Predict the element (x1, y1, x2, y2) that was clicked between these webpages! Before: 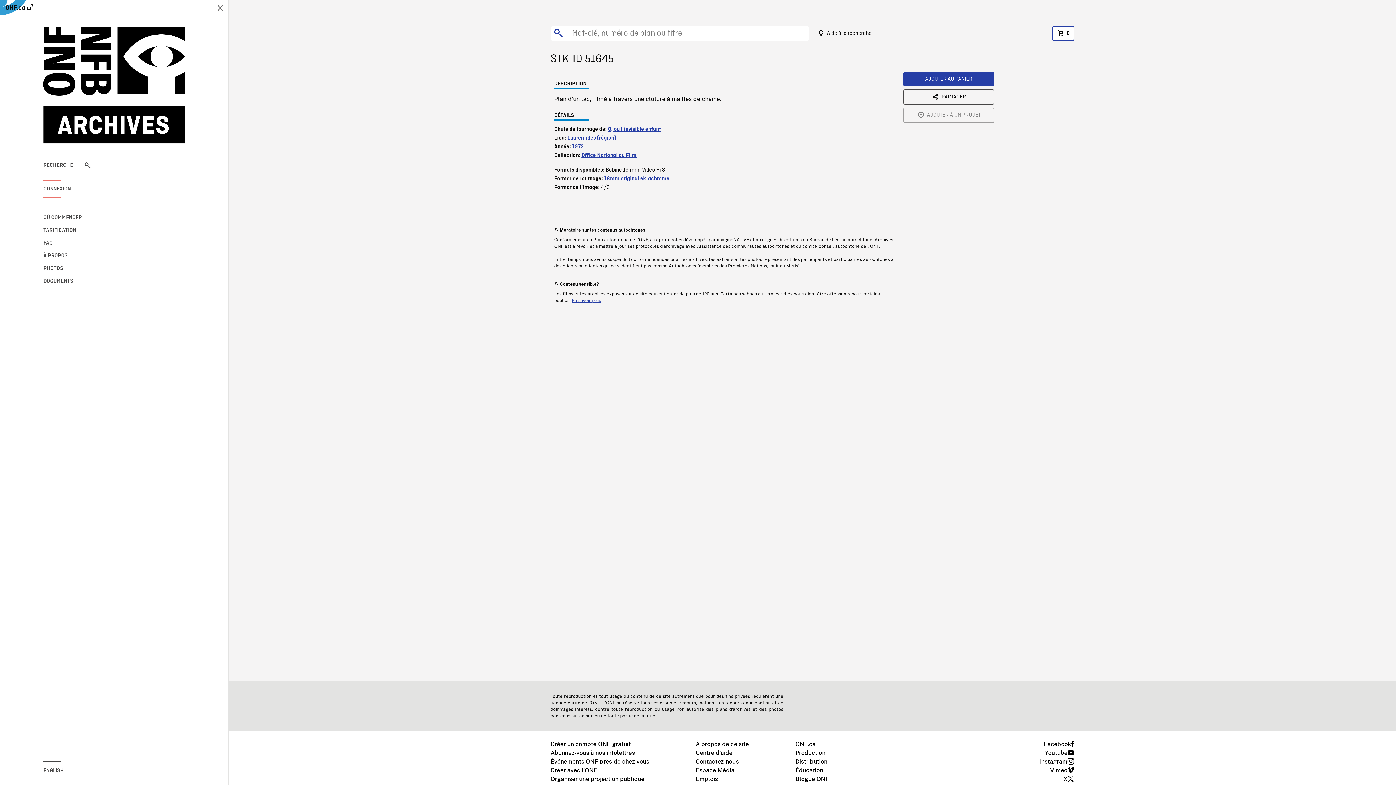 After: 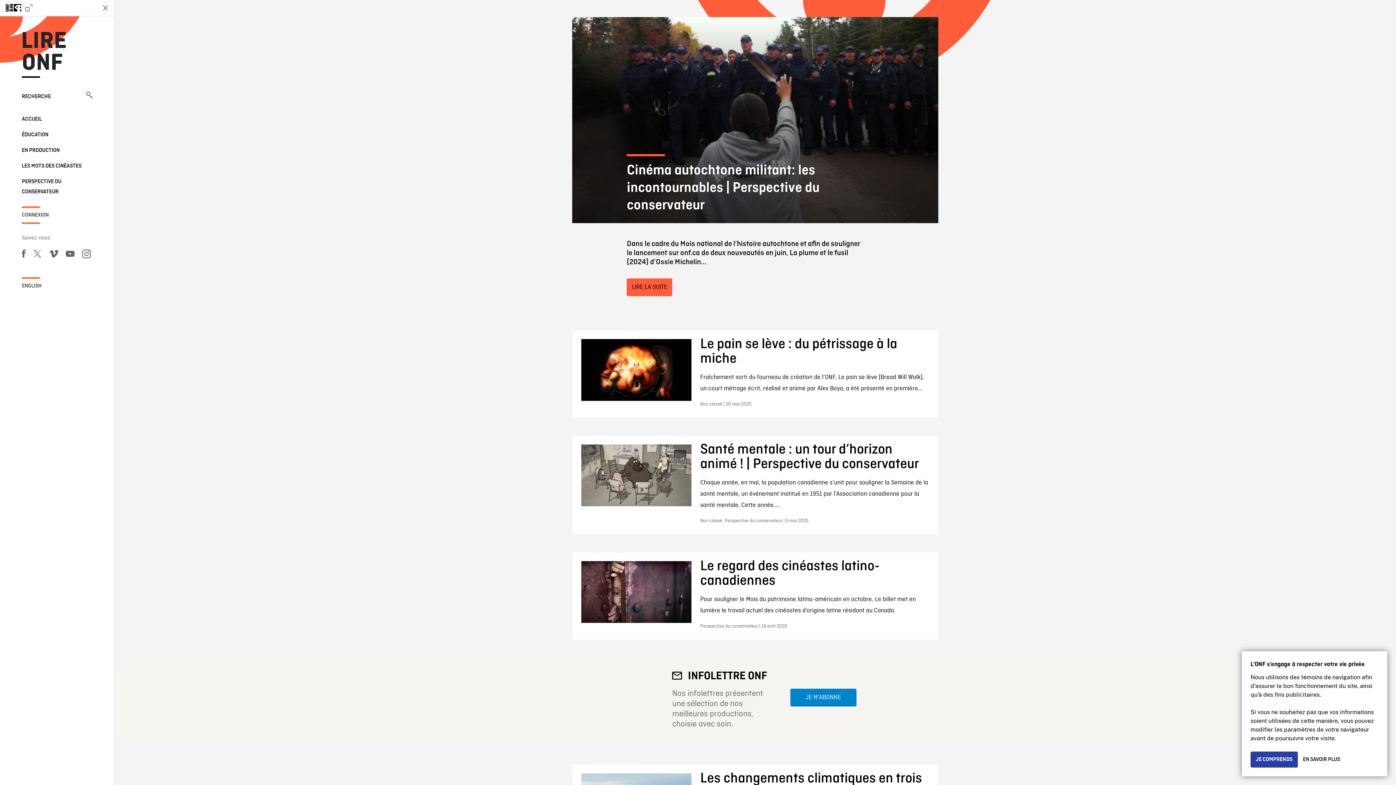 Action: label: Blogue ONF bbox: (795, 775, 829, 784)